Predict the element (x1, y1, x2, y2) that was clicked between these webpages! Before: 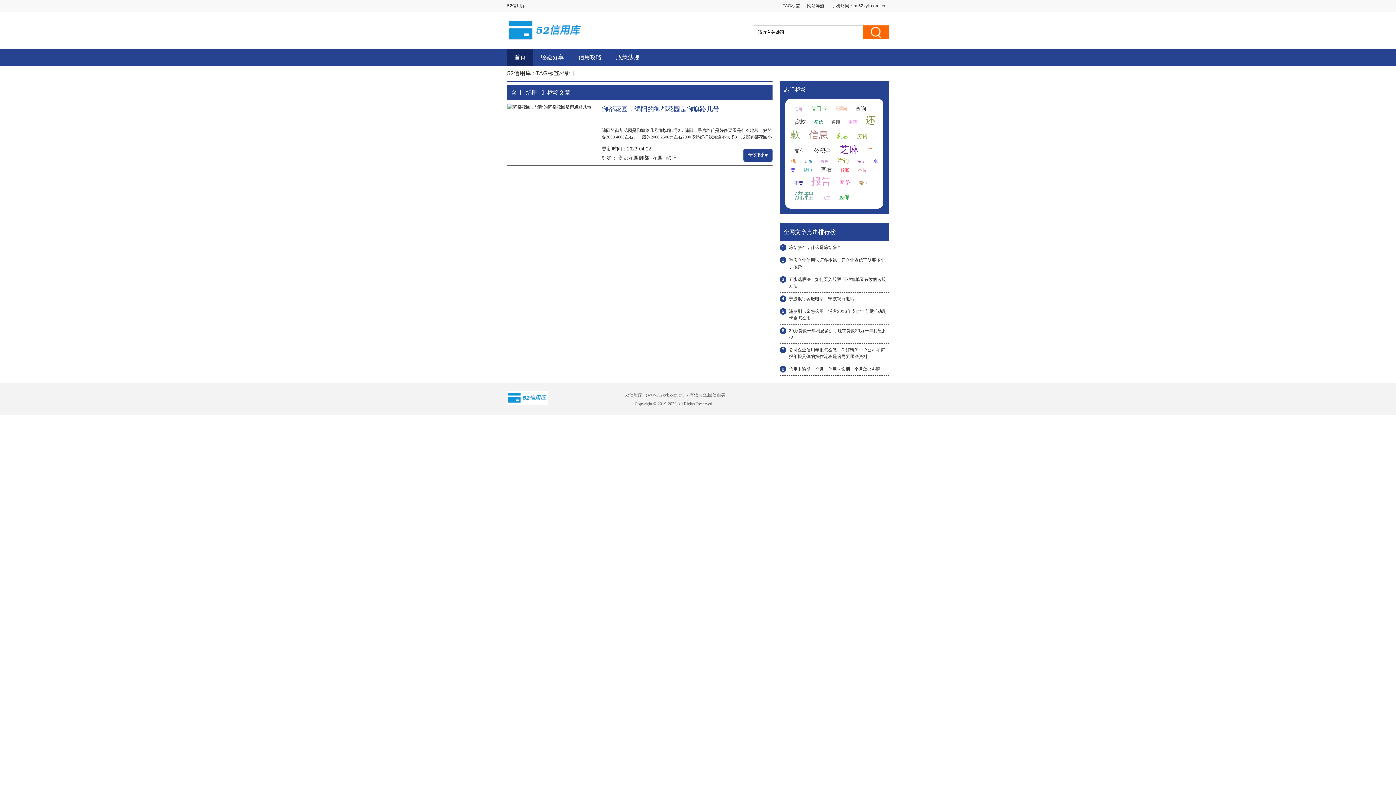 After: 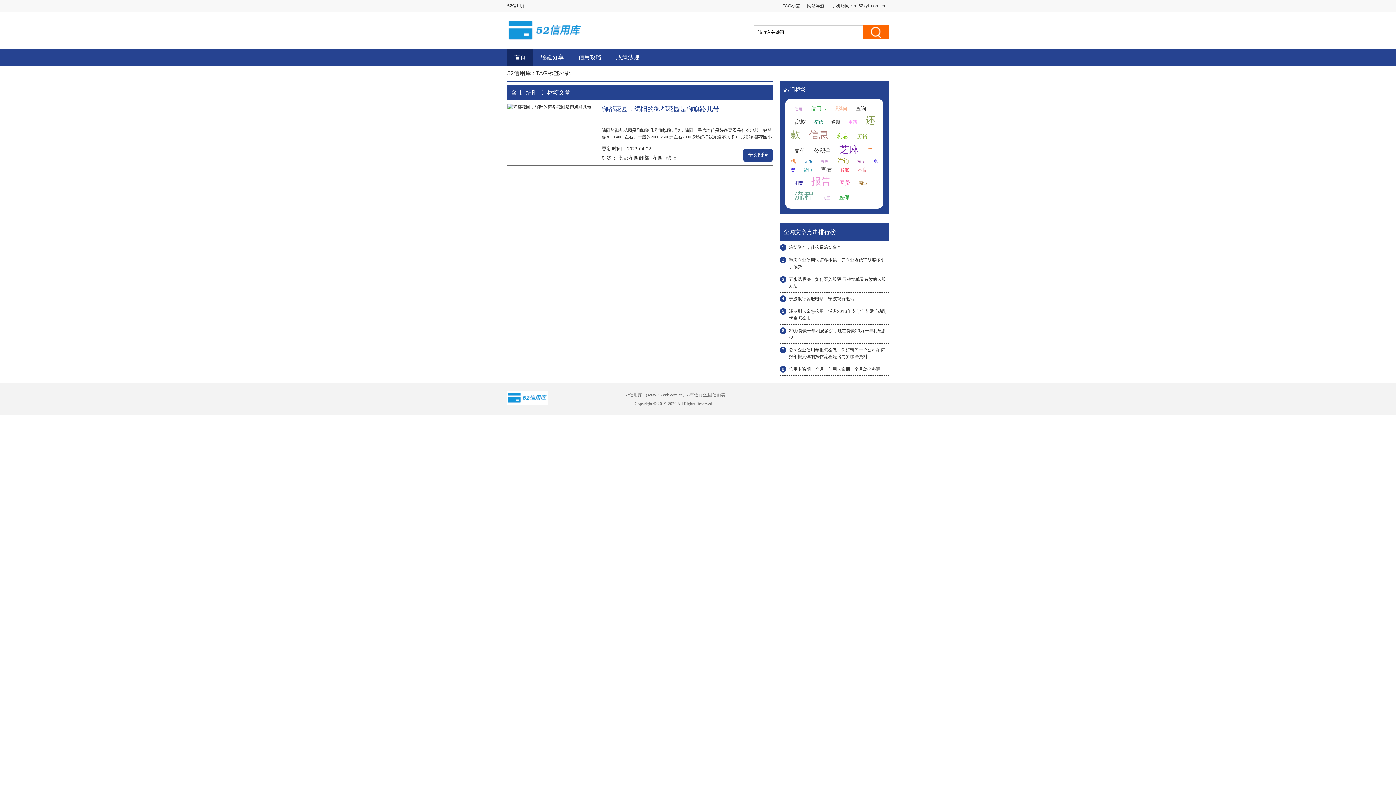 Action: bbox: (809, 129, 828, 140) label: 信息